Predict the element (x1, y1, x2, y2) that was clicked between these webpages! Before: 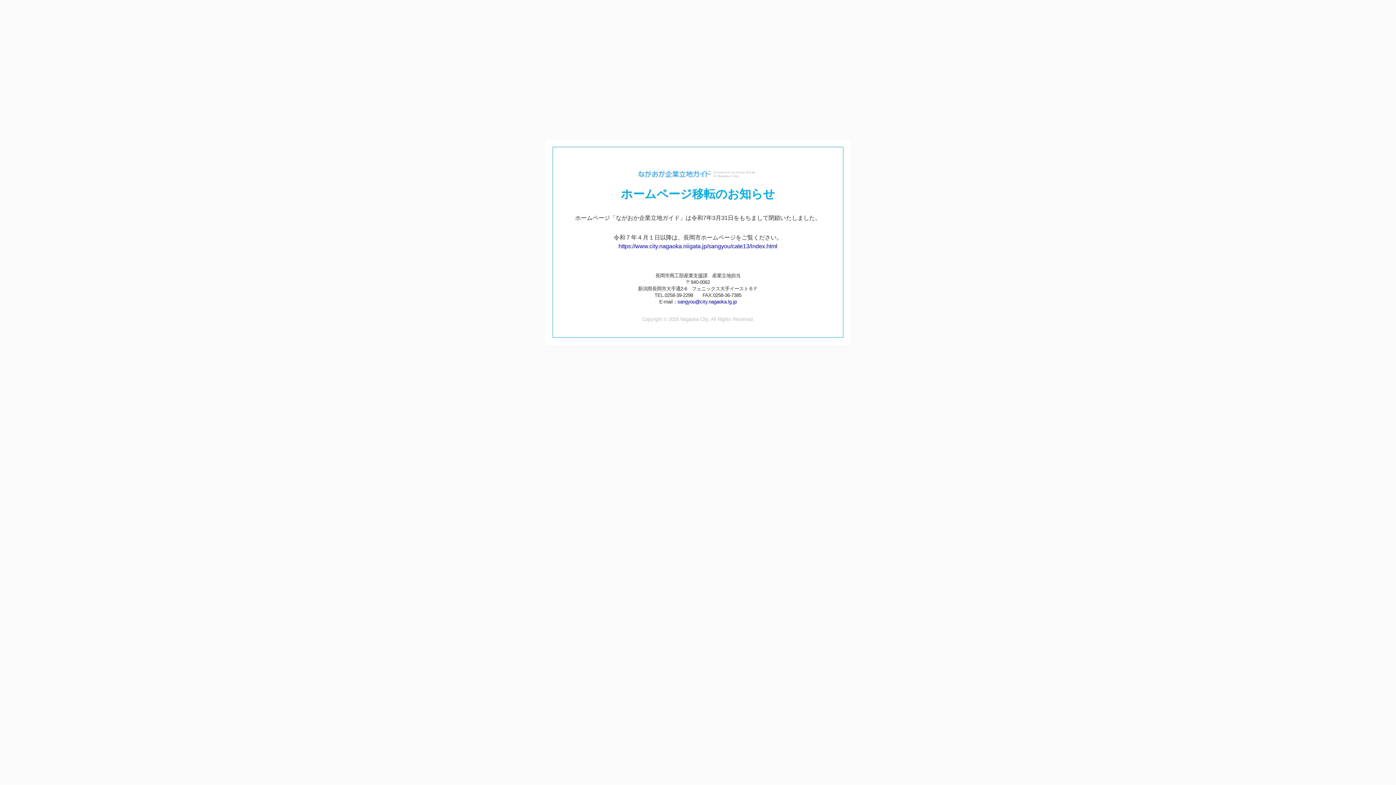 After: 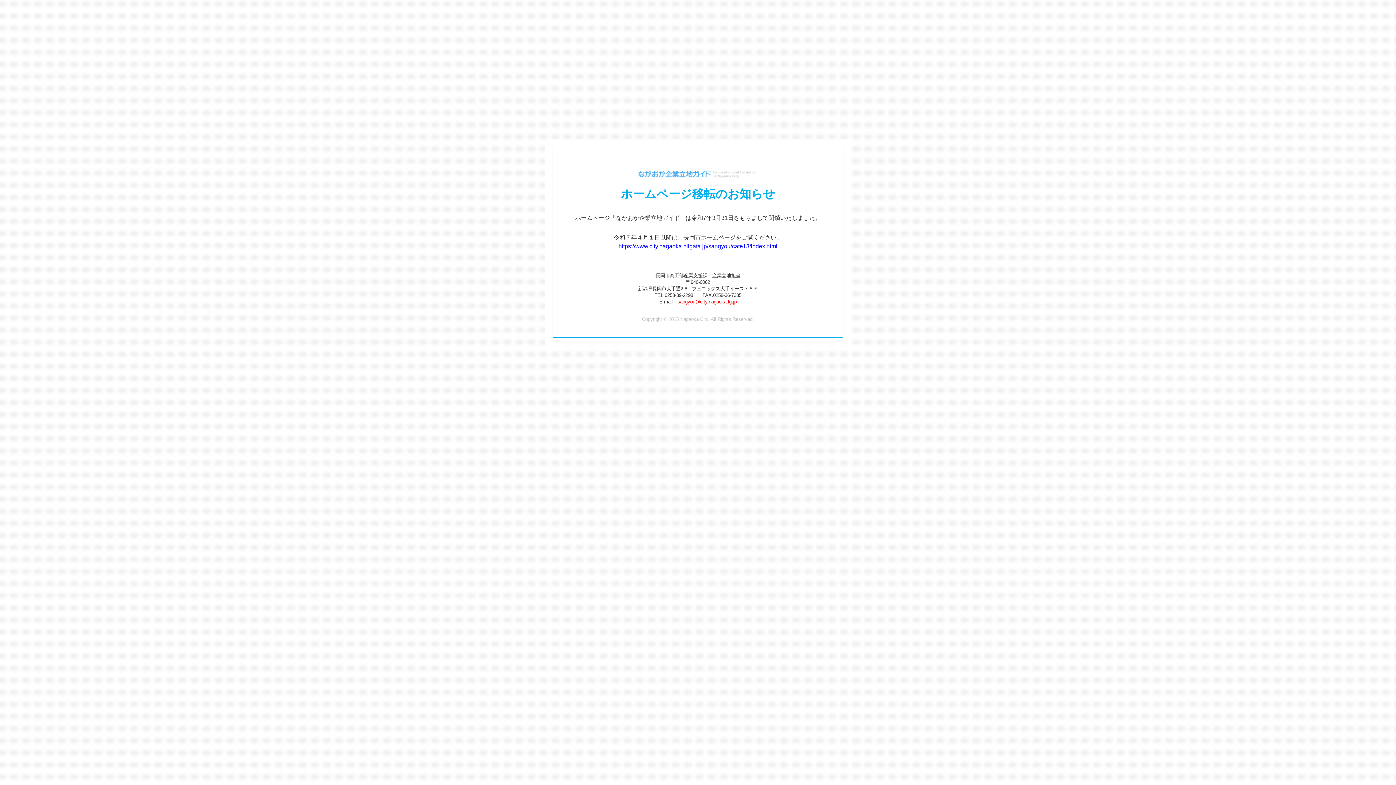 Action: bbox: (677, 299, 736, 304) label: sangyou@city.nagaoka.lg.jp